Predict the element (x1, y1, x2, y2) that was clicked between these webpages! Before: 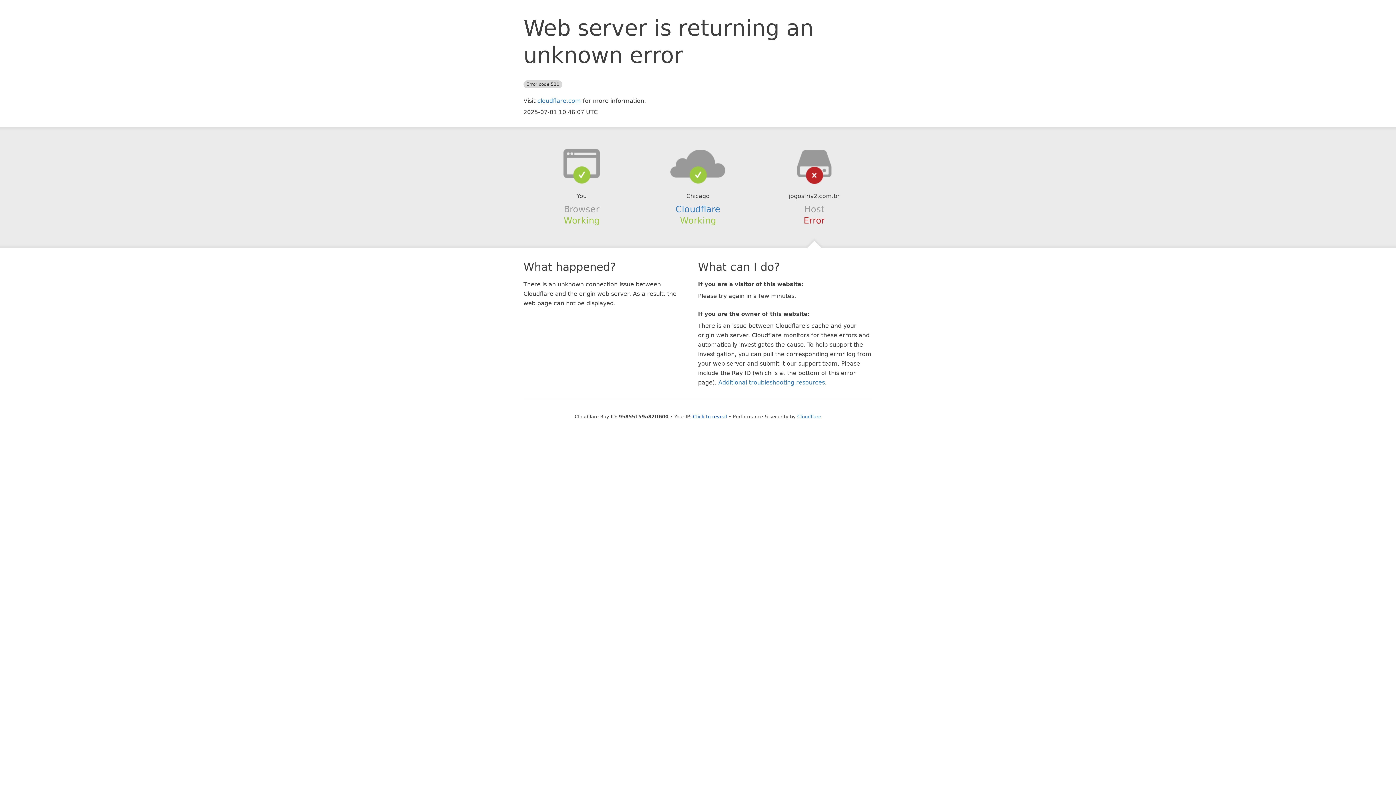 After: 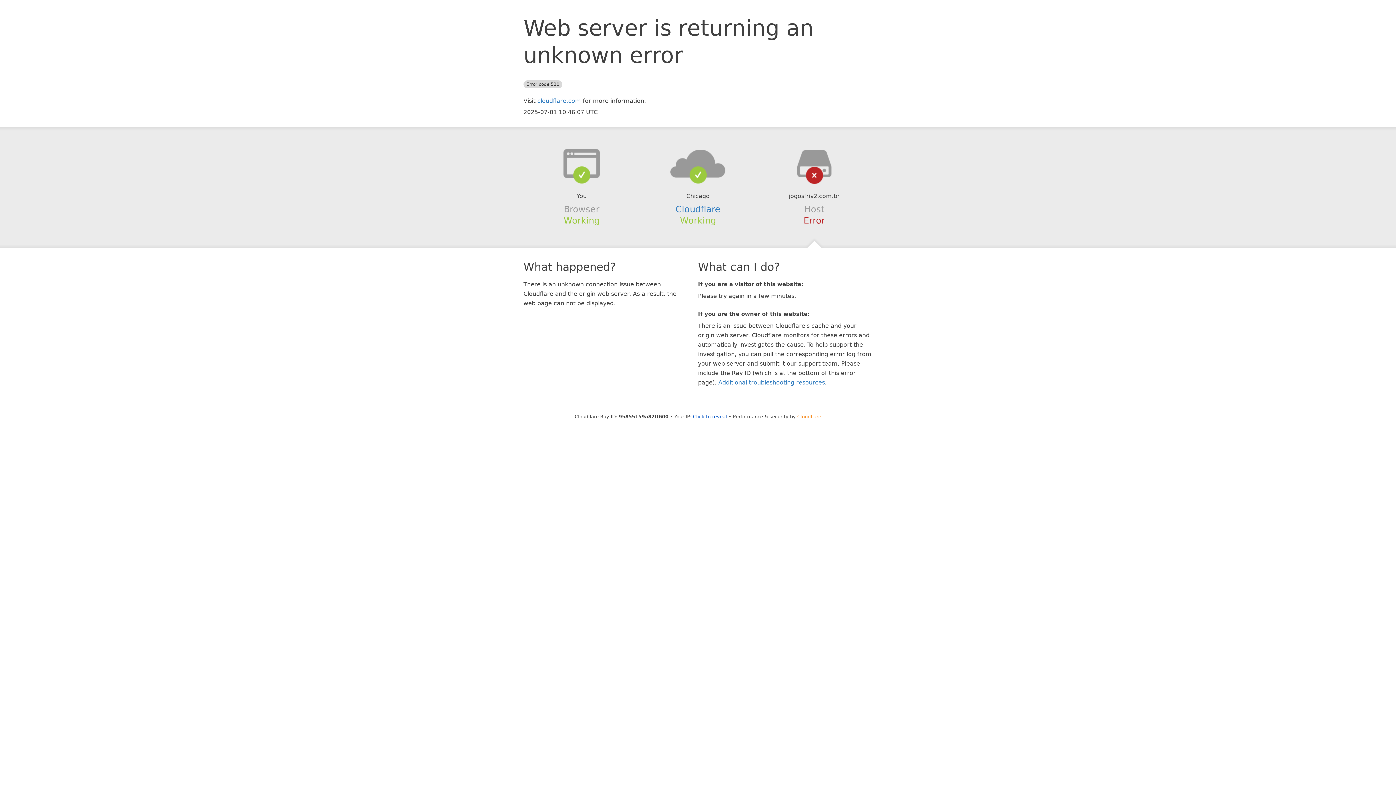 Action: bbox: (797, 414, 821, 419) label: Cloudflare